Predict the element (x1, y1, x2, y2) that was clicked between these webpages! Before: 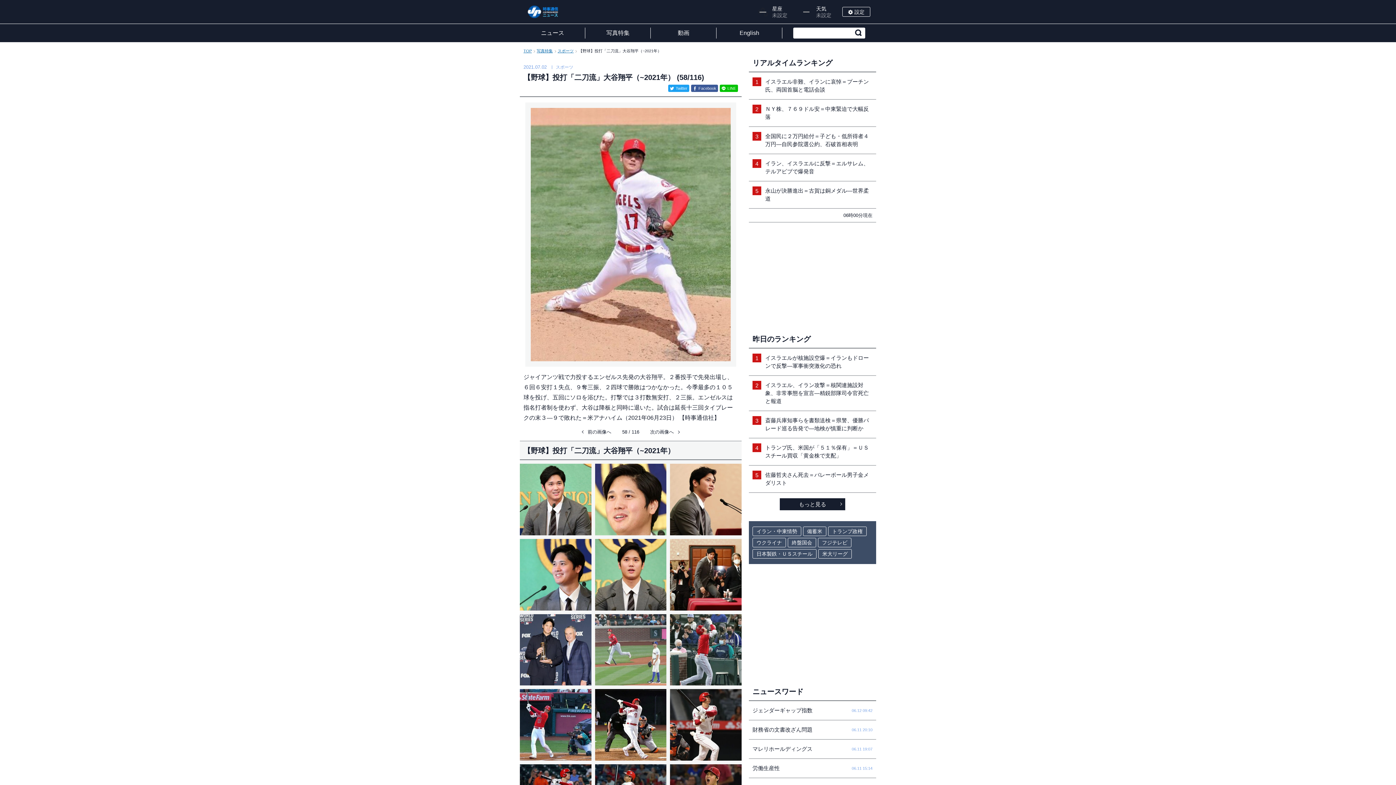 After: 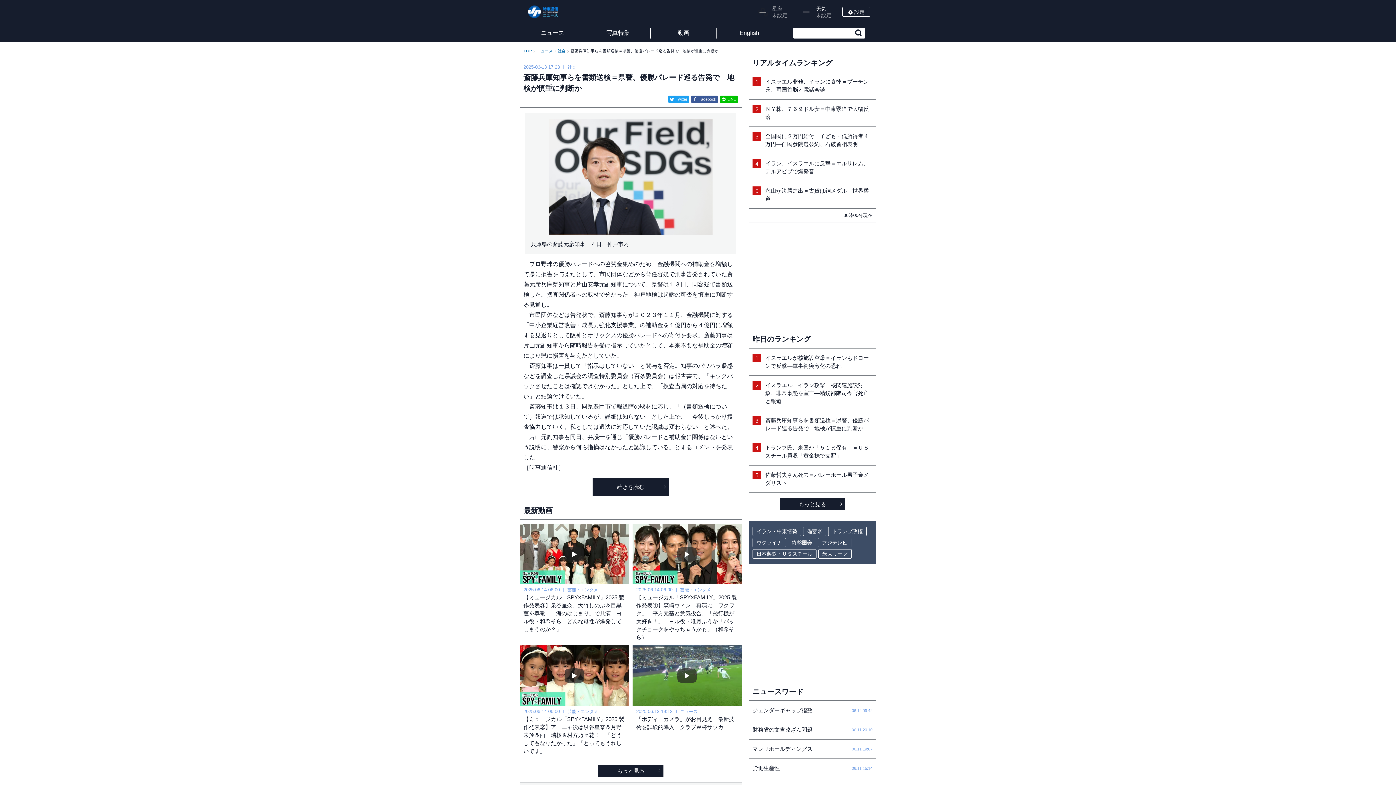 Action: label: 3
斎藤兵庫知事らを書類送検＝県警、優勝パレード巡る告発で―地検が慎重に判断か bbox: (749, 411, 876, 438)